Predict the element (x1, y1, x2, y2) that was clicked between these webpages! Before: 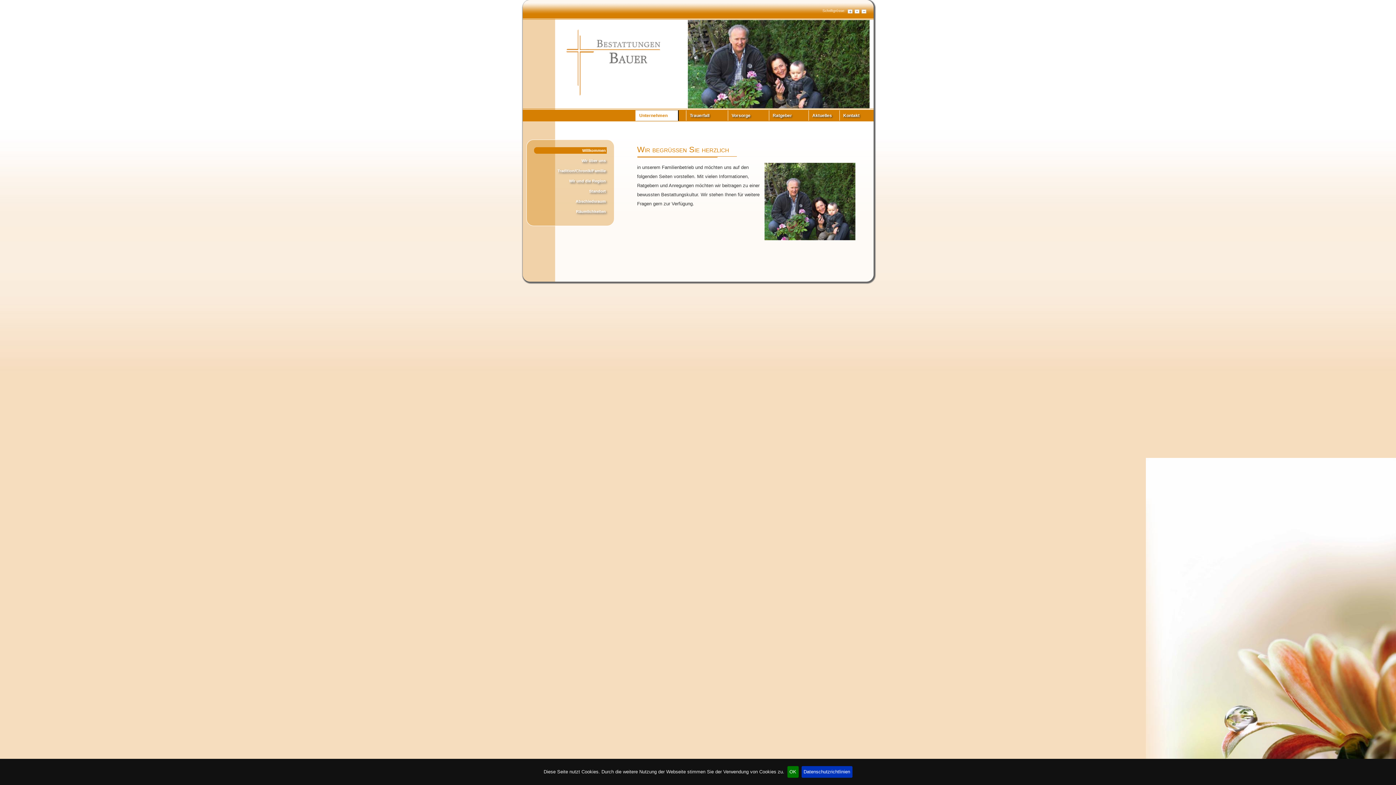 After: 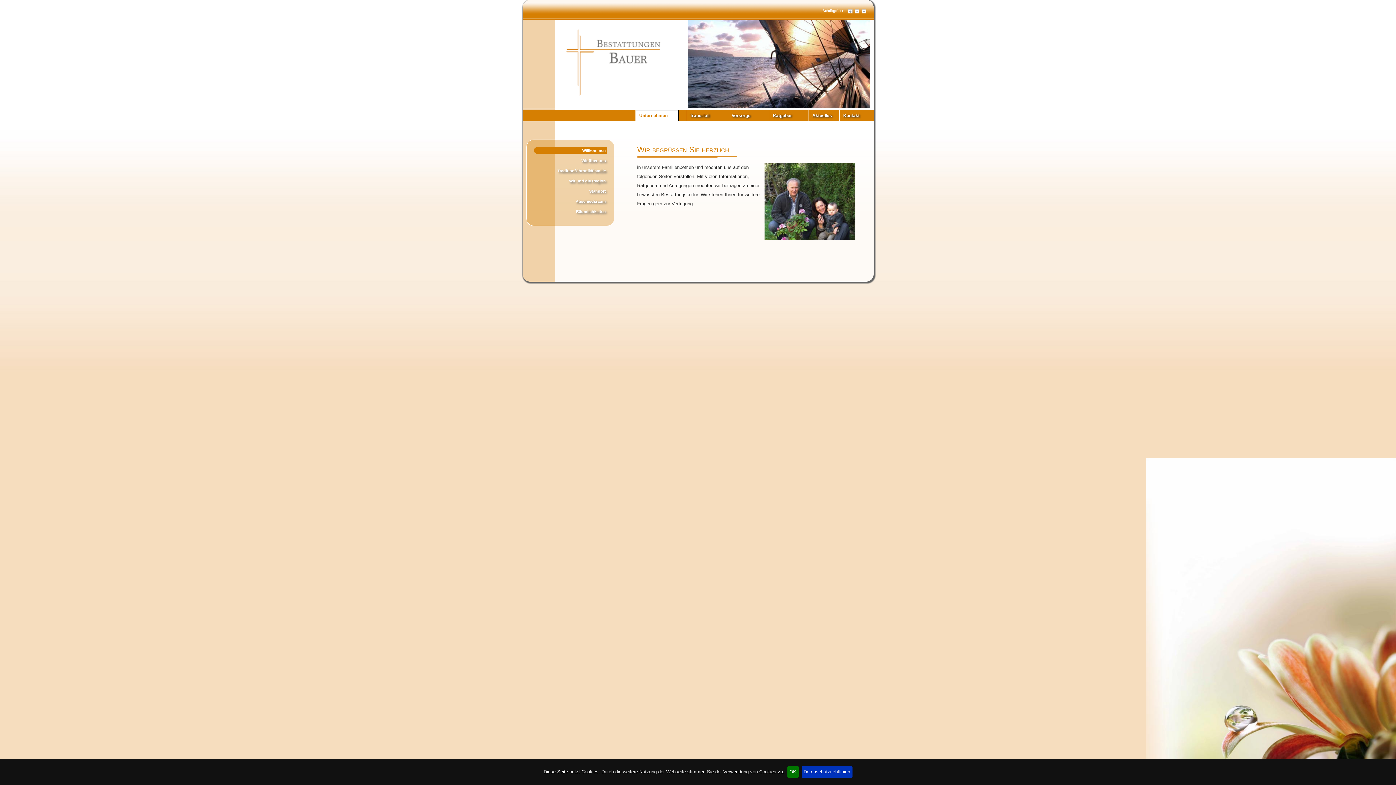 Action: bbox: (852, 10, 859, 14)